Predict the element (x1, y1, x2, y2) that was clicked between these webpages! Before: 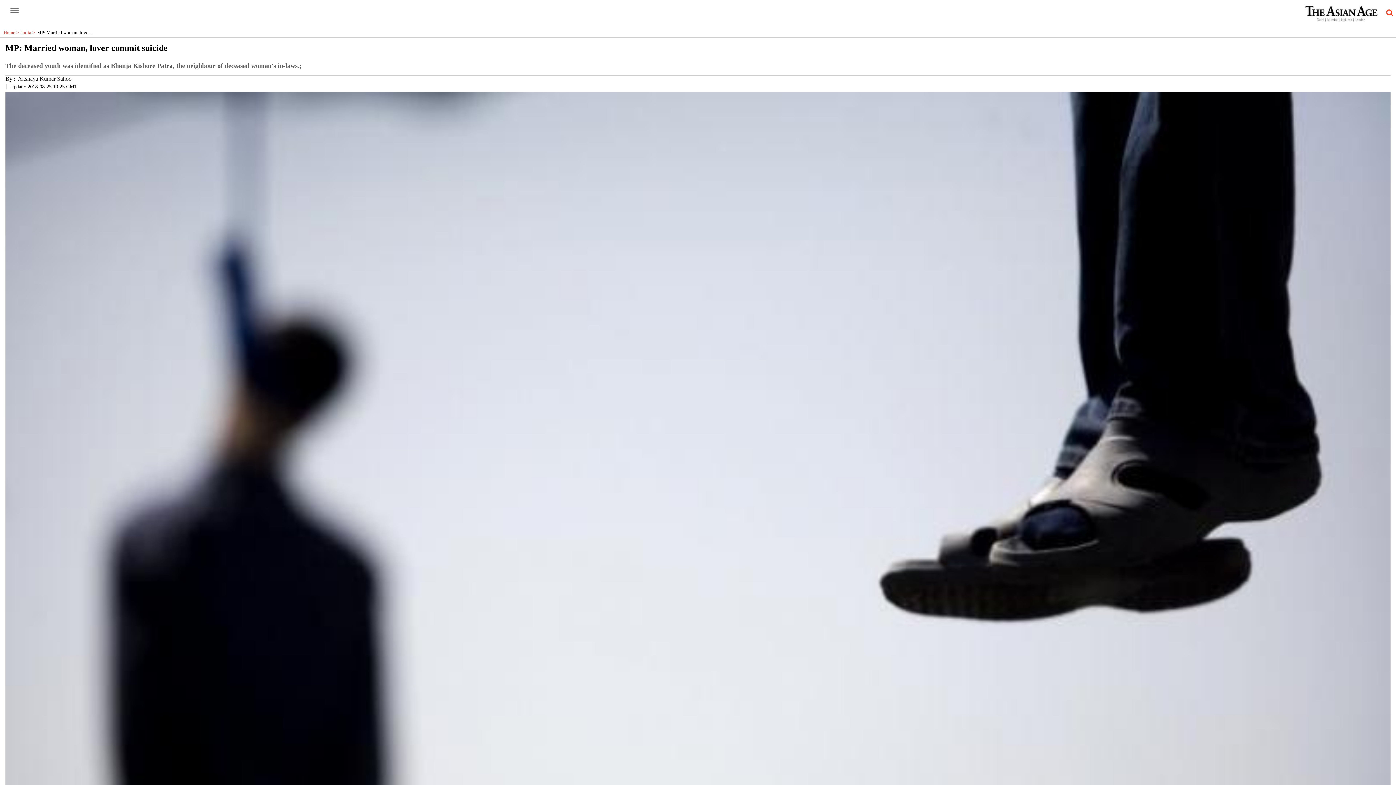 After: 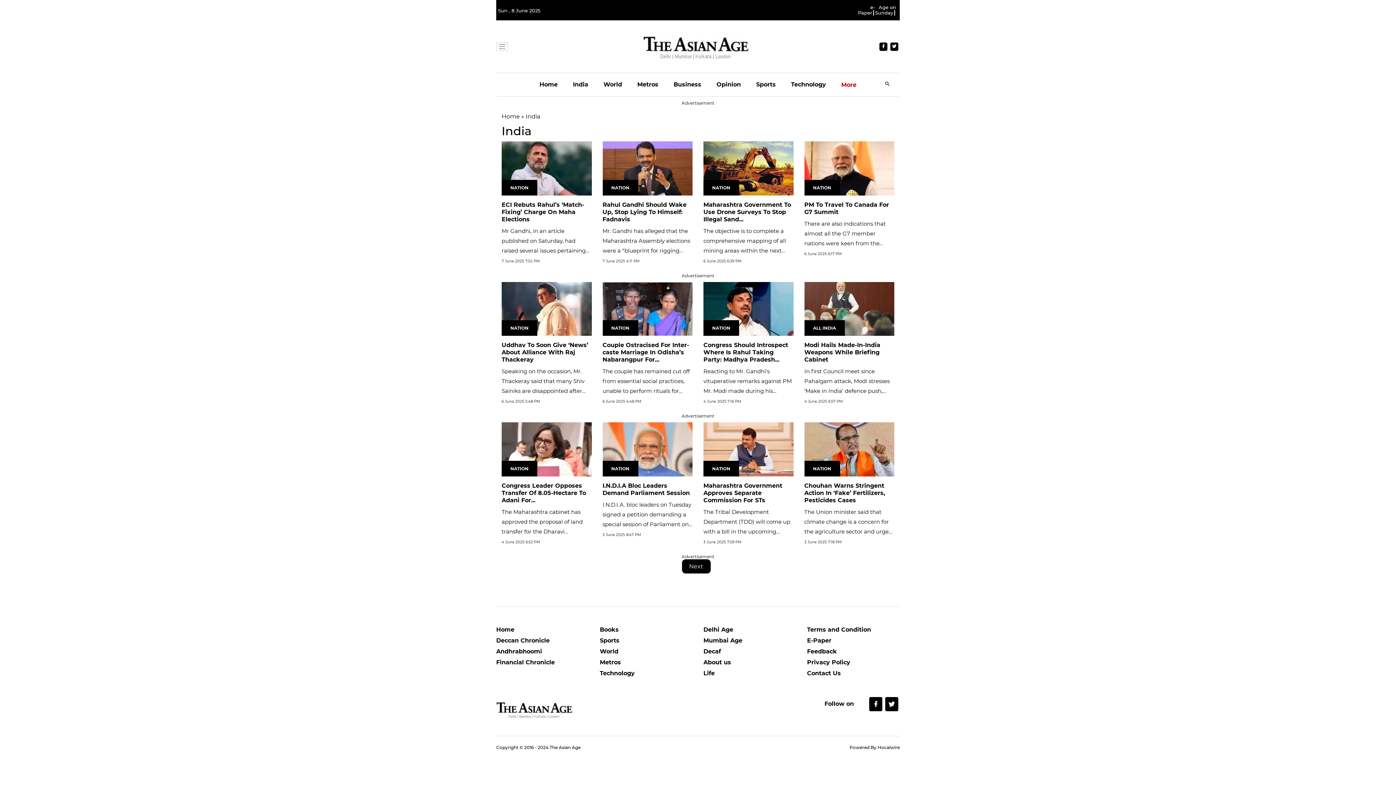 Action: bbox: (21, 29, 37, 35) label: India >  